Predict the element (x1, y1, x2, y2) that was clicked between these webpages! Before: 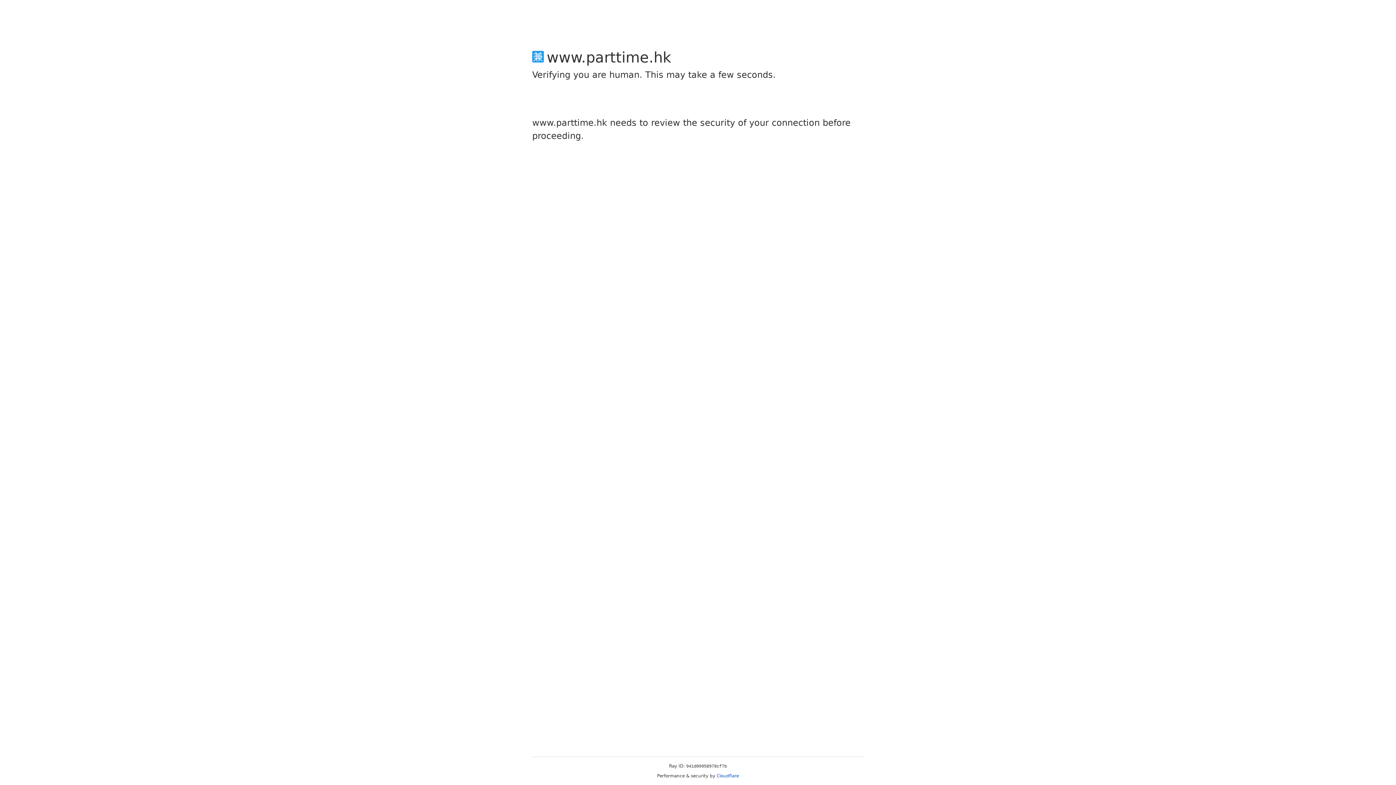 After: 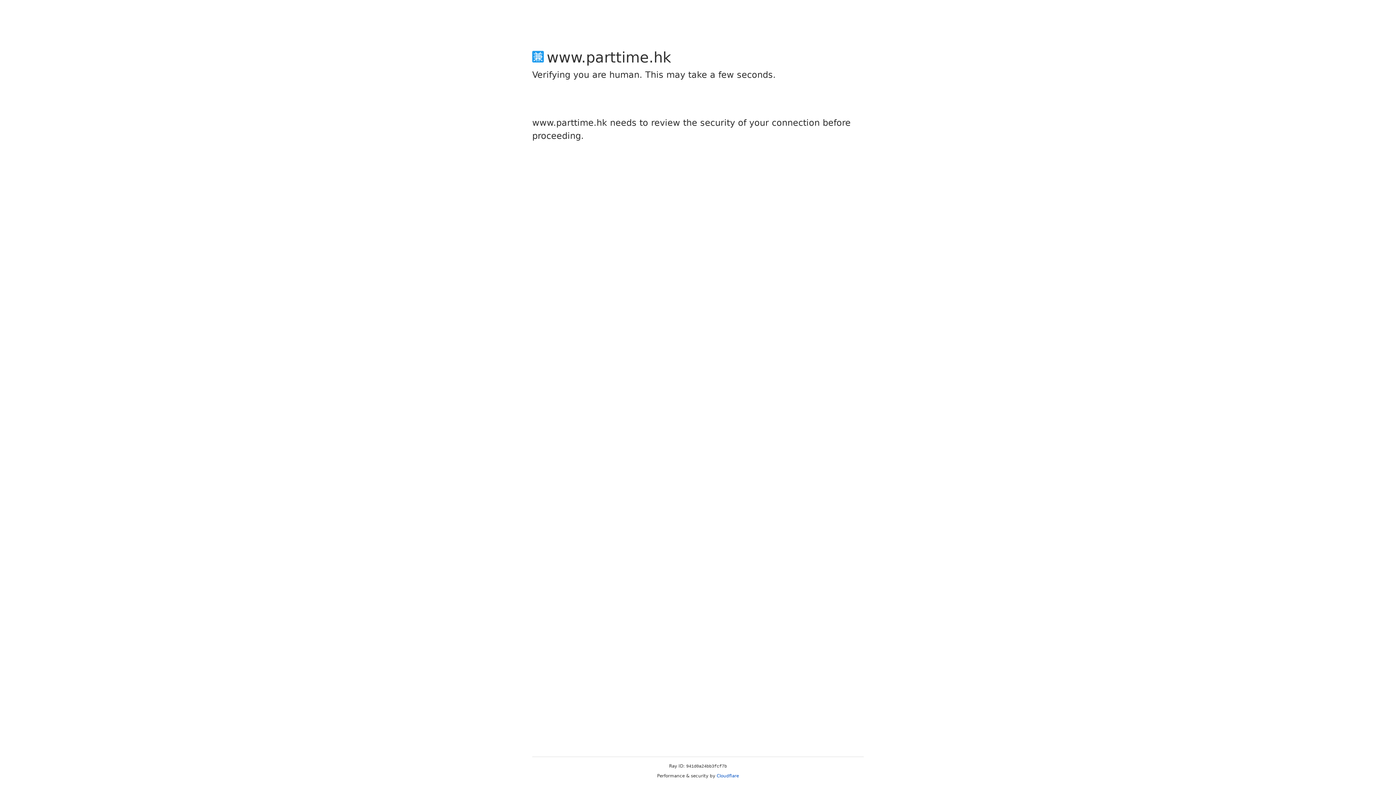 Action: label: Cloudflare bbox: (716, 773, 739, 778)